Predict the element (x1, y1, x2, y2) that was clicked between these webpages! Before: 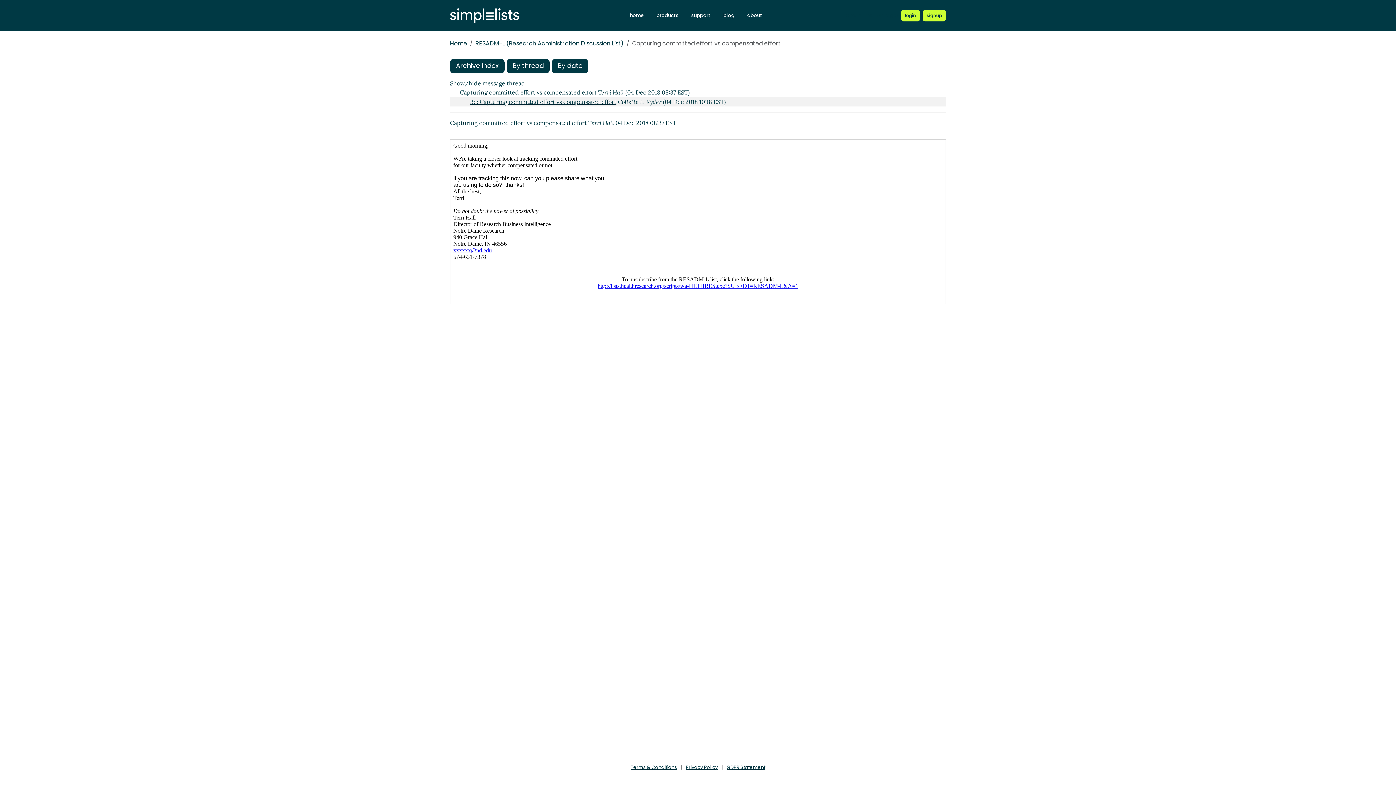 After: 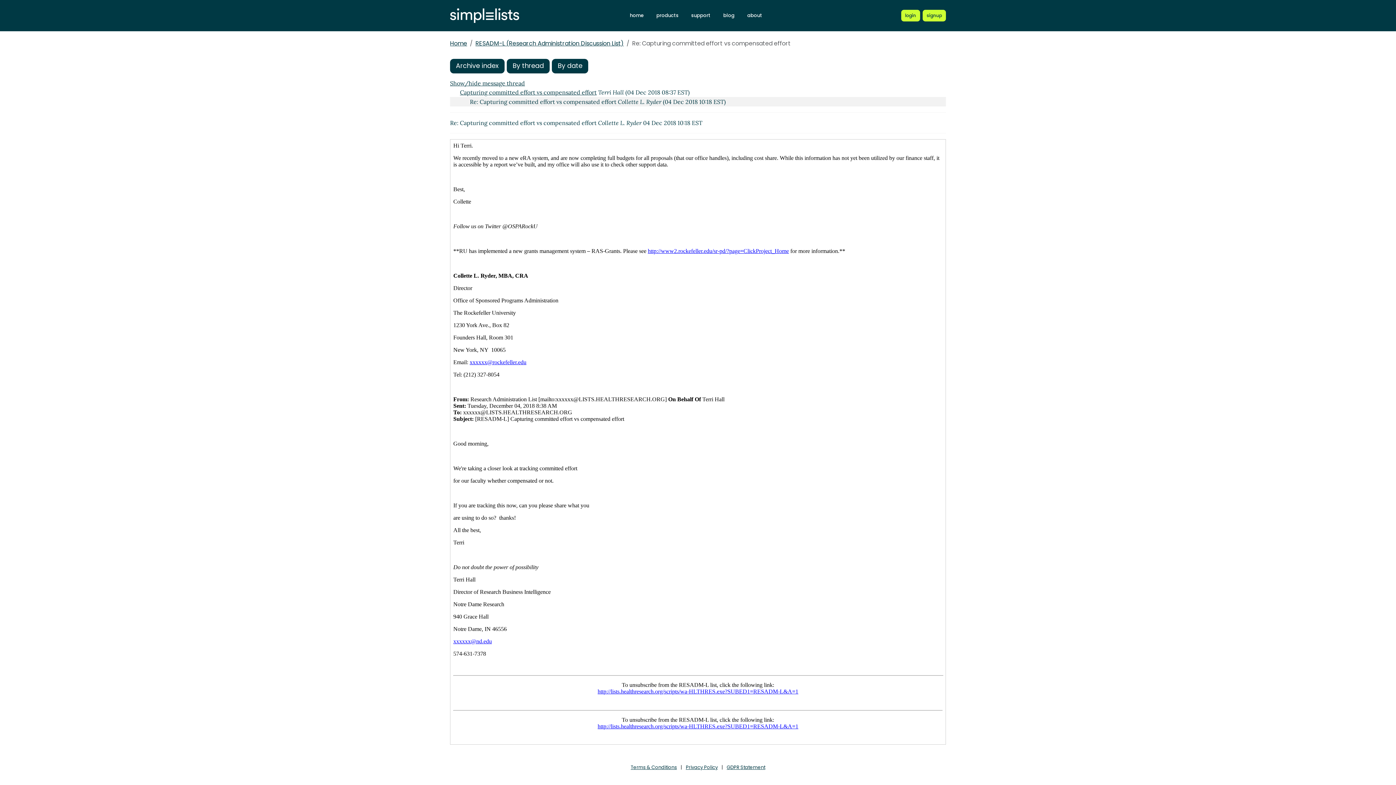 Action: label: Re: Capturing committed effort vs compensated effort bbox: (470, 98, 616, 105)